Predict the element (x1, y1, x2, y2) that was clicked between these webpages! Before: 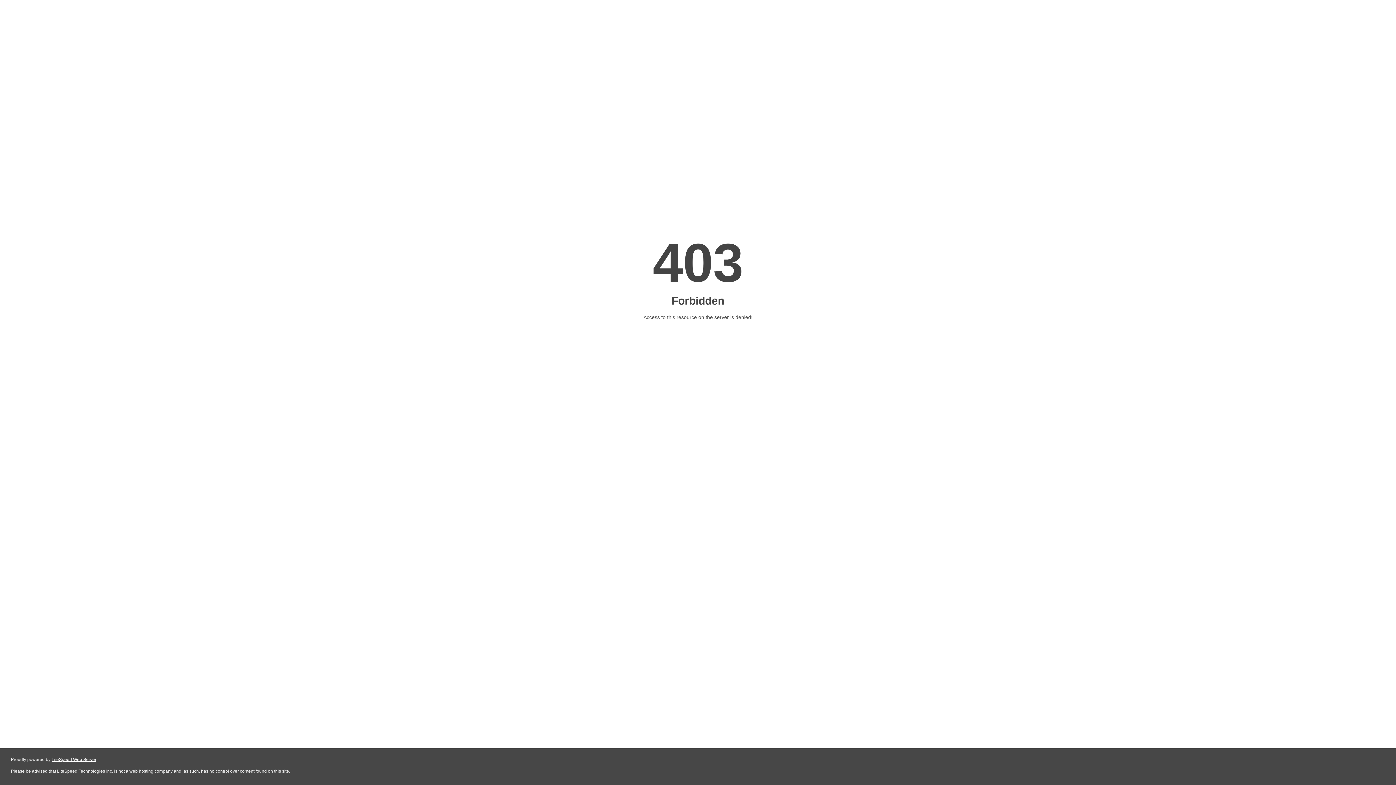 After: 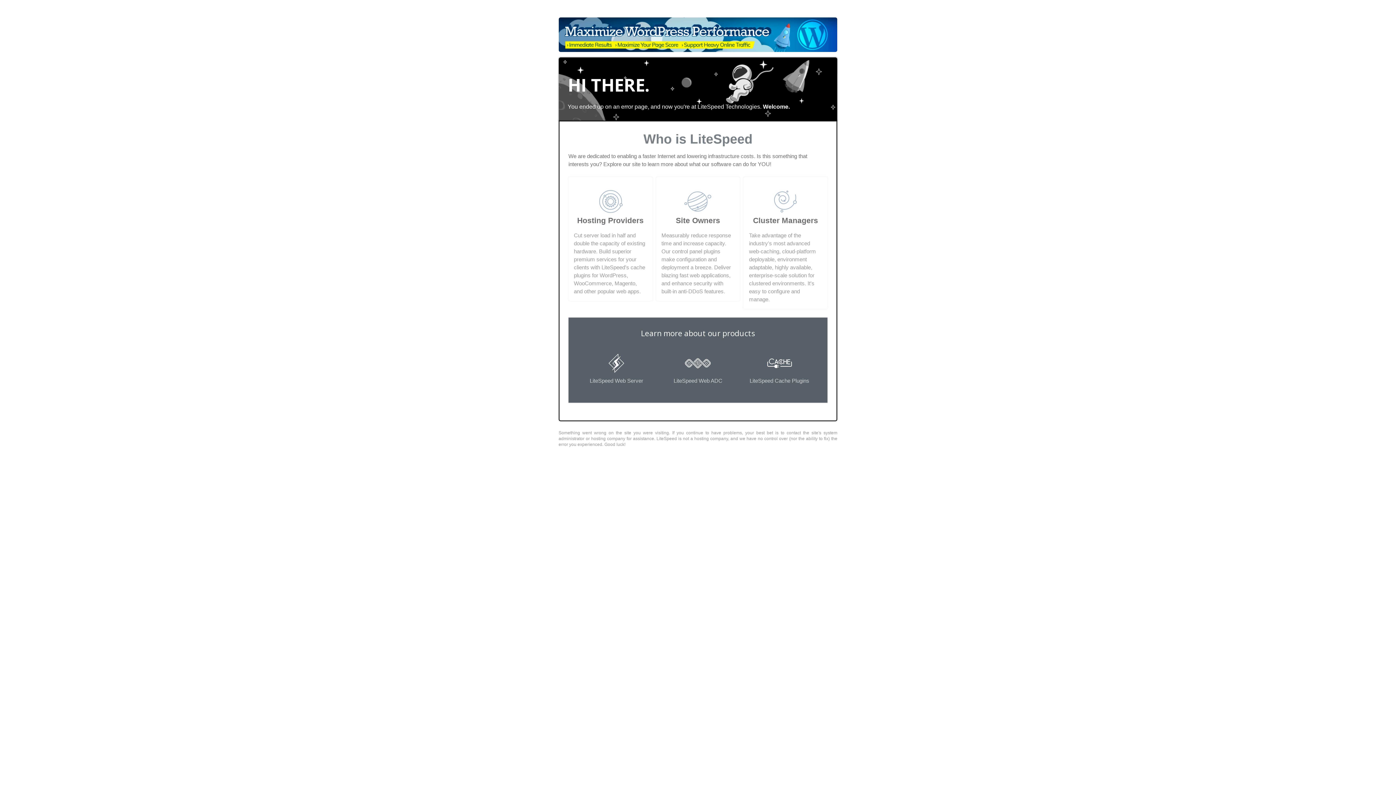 Action: bbox: (51, 757, 96, 762) label: LiteSpeed Web Server